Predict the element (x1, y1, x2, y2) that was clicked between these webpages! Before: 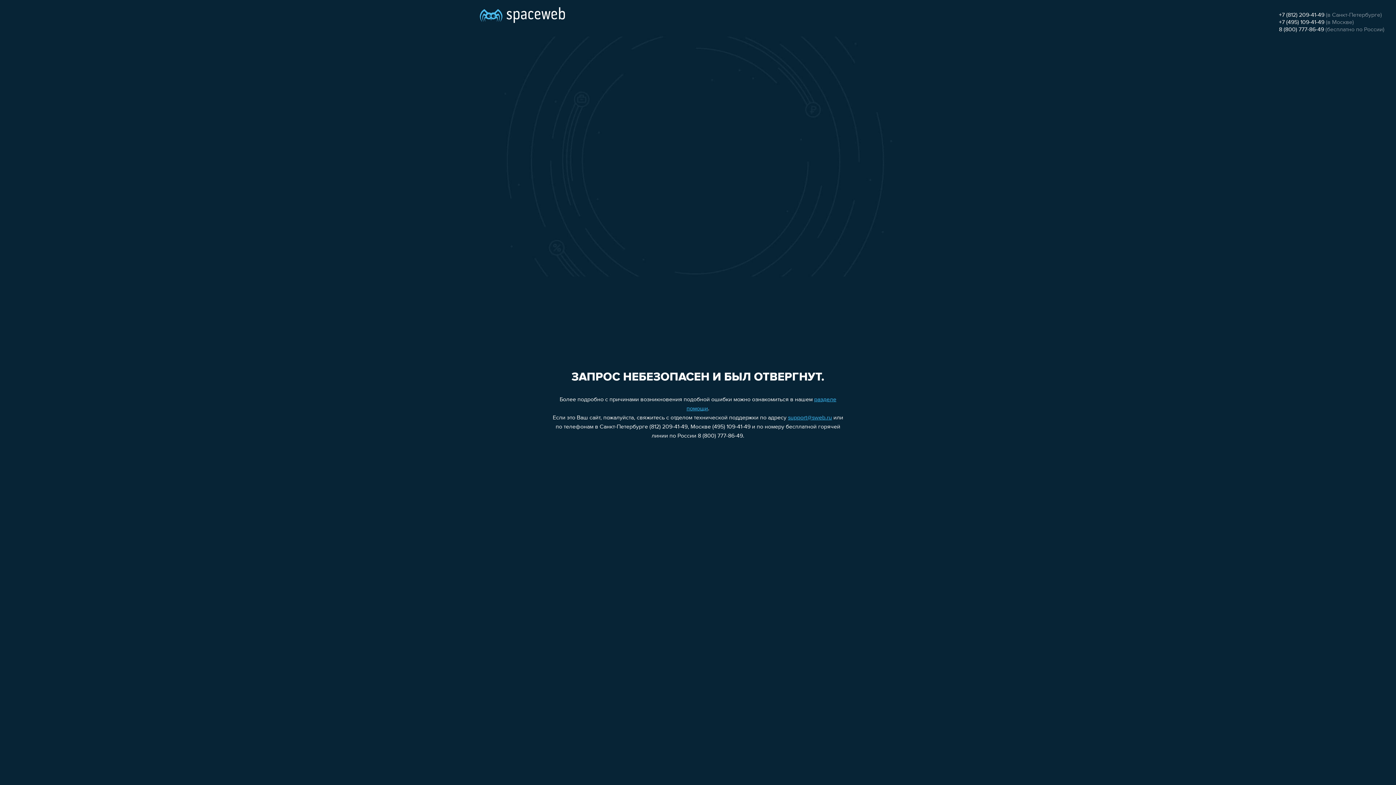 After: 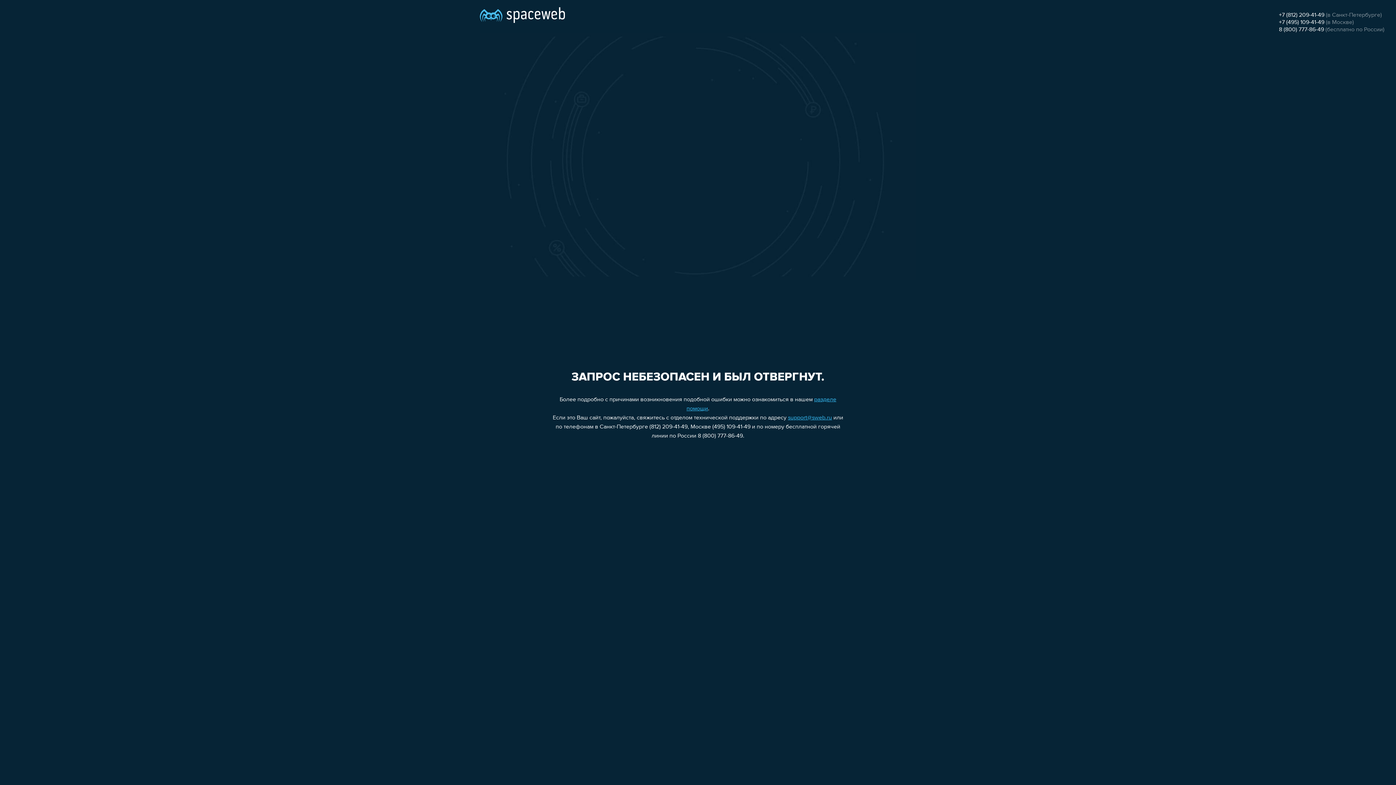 Action: label: 8 (800) 777-86-49 bbox: (1279, 26, 1324, 32)